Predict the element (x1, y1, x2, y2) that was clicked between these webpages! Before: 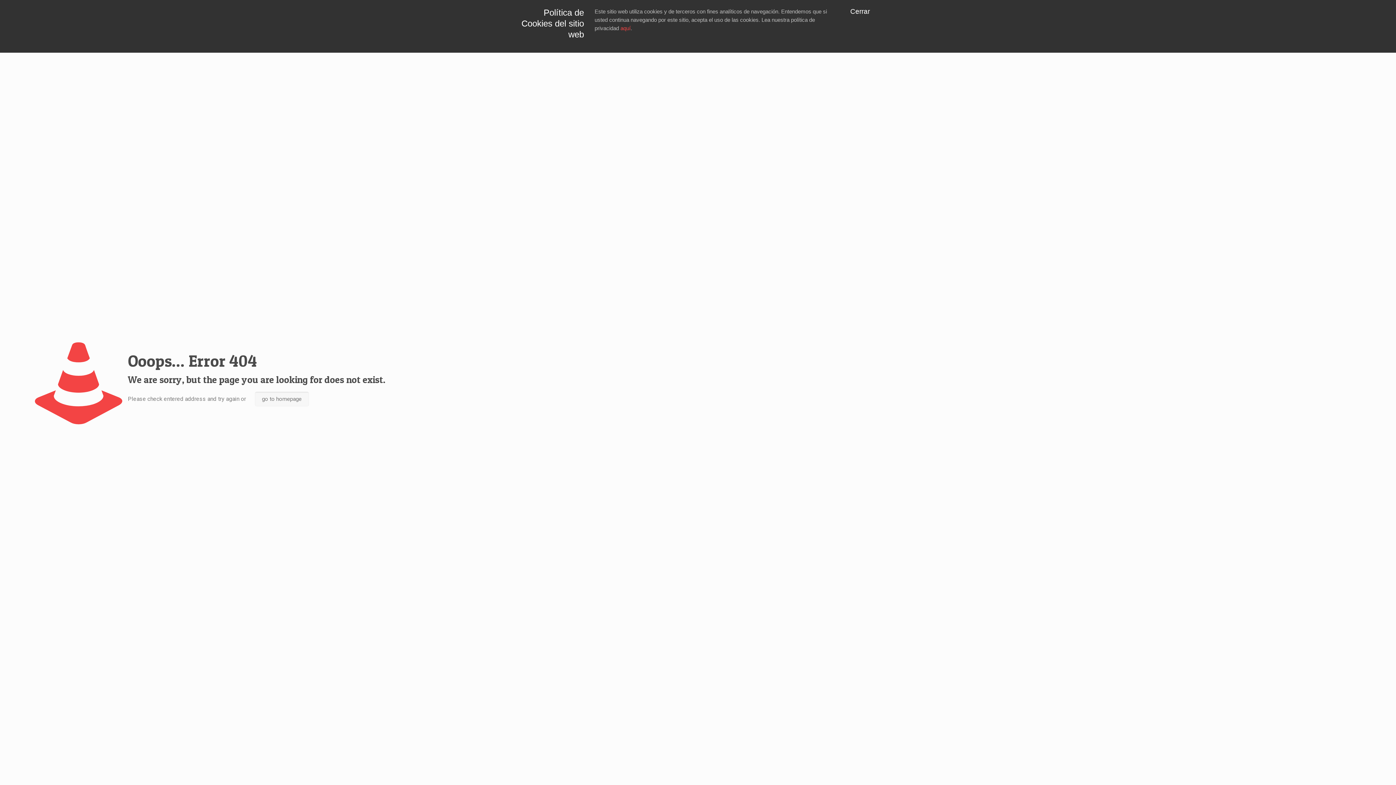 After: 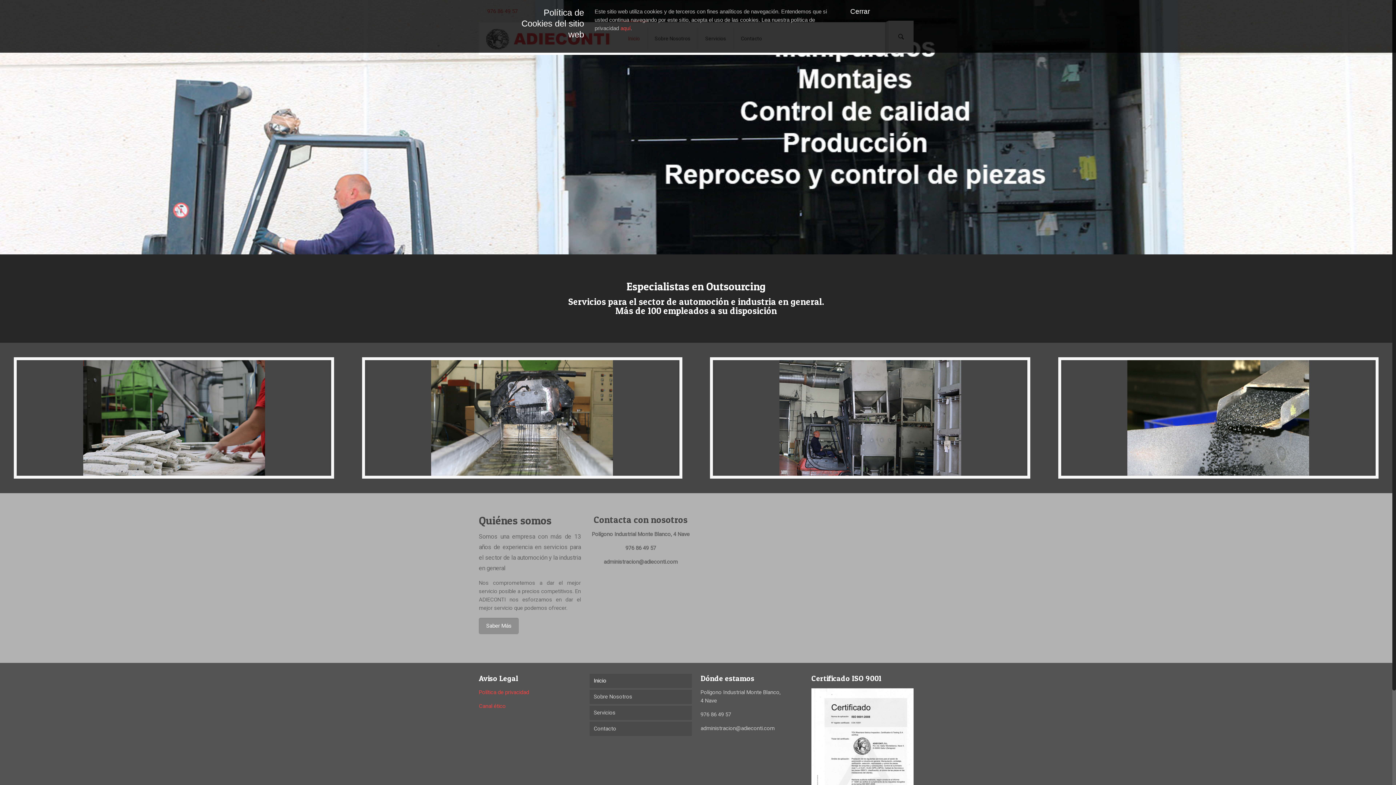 Action: bbox: (254, 392, 308, 406) label: go to homepage